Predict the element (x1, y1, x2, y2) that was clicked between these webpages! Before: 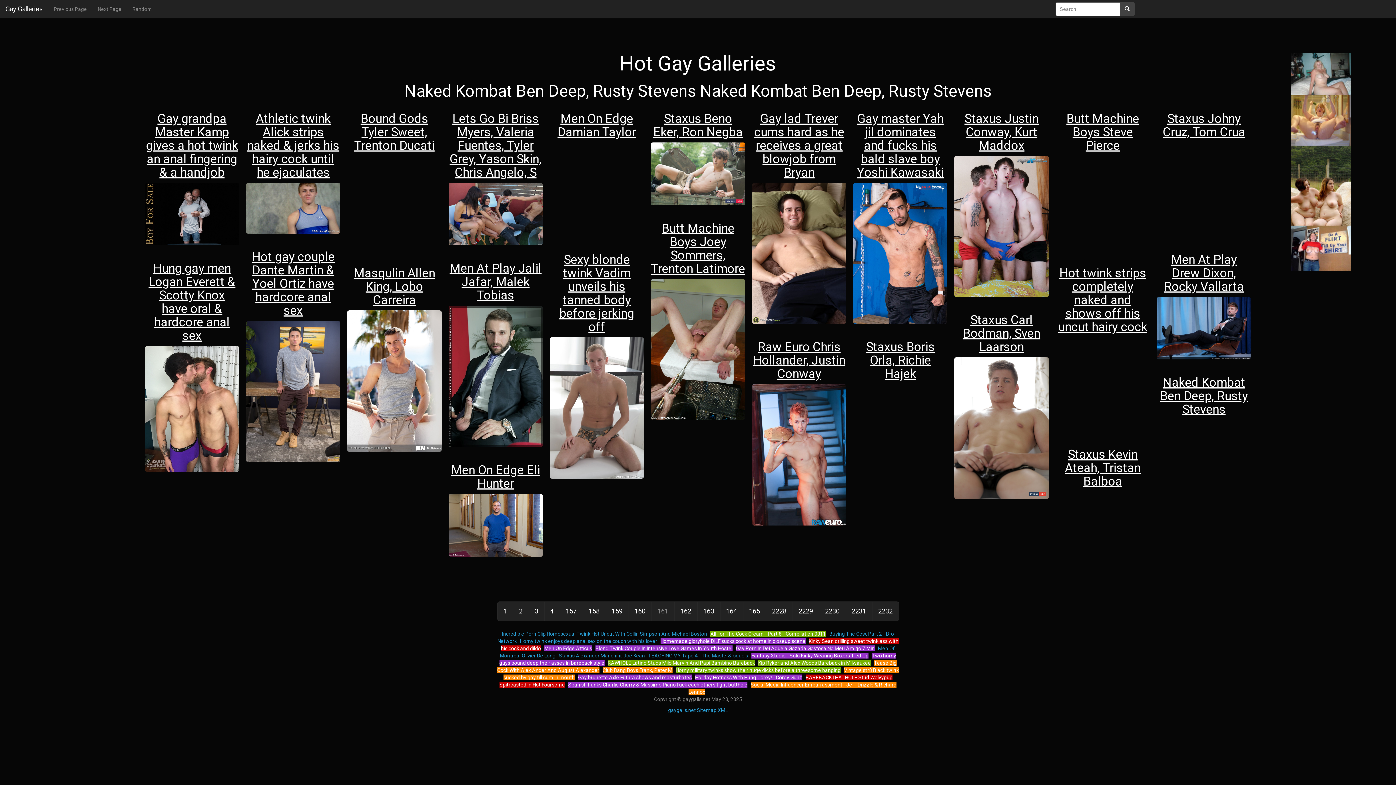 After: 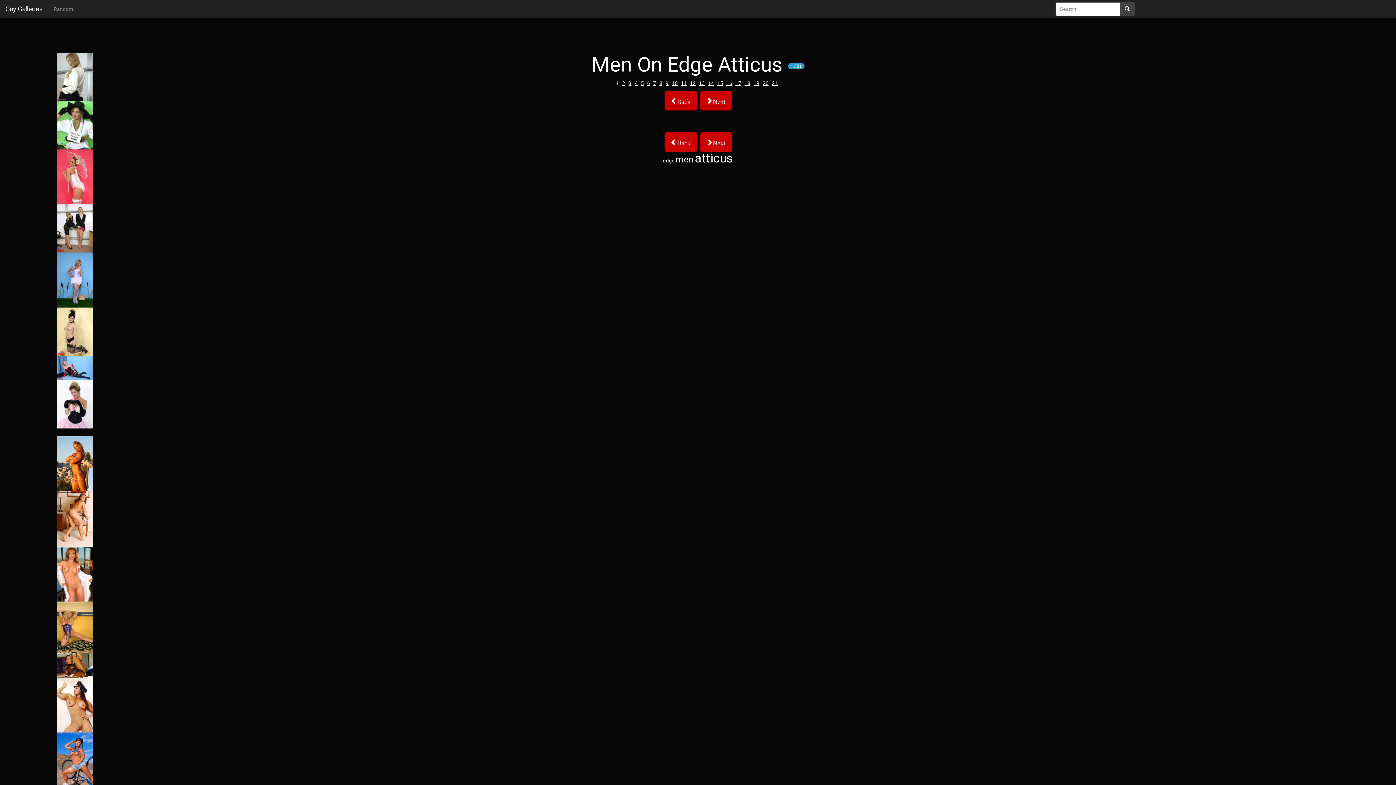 Action: bbox: (544, 645, 592, 651) label: Men On Edge Atticus